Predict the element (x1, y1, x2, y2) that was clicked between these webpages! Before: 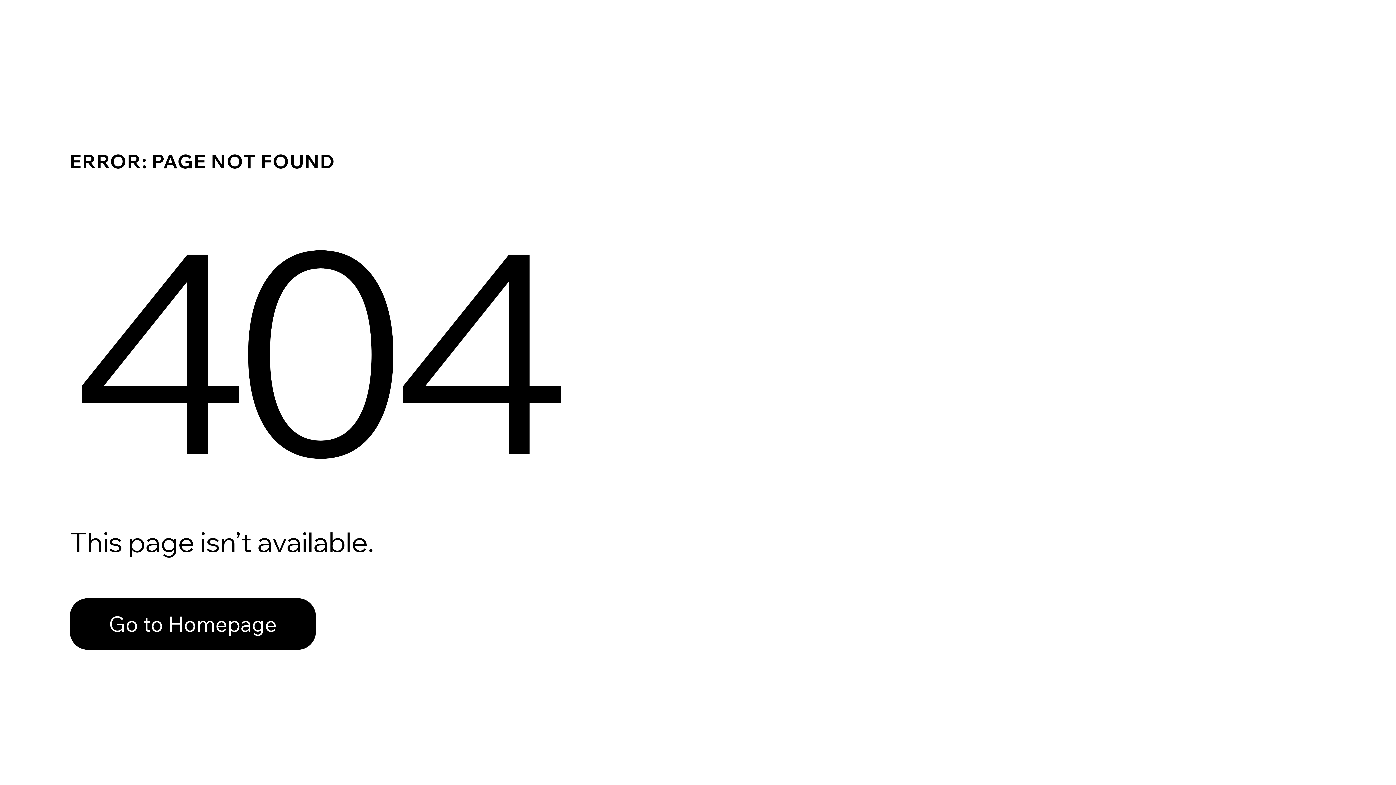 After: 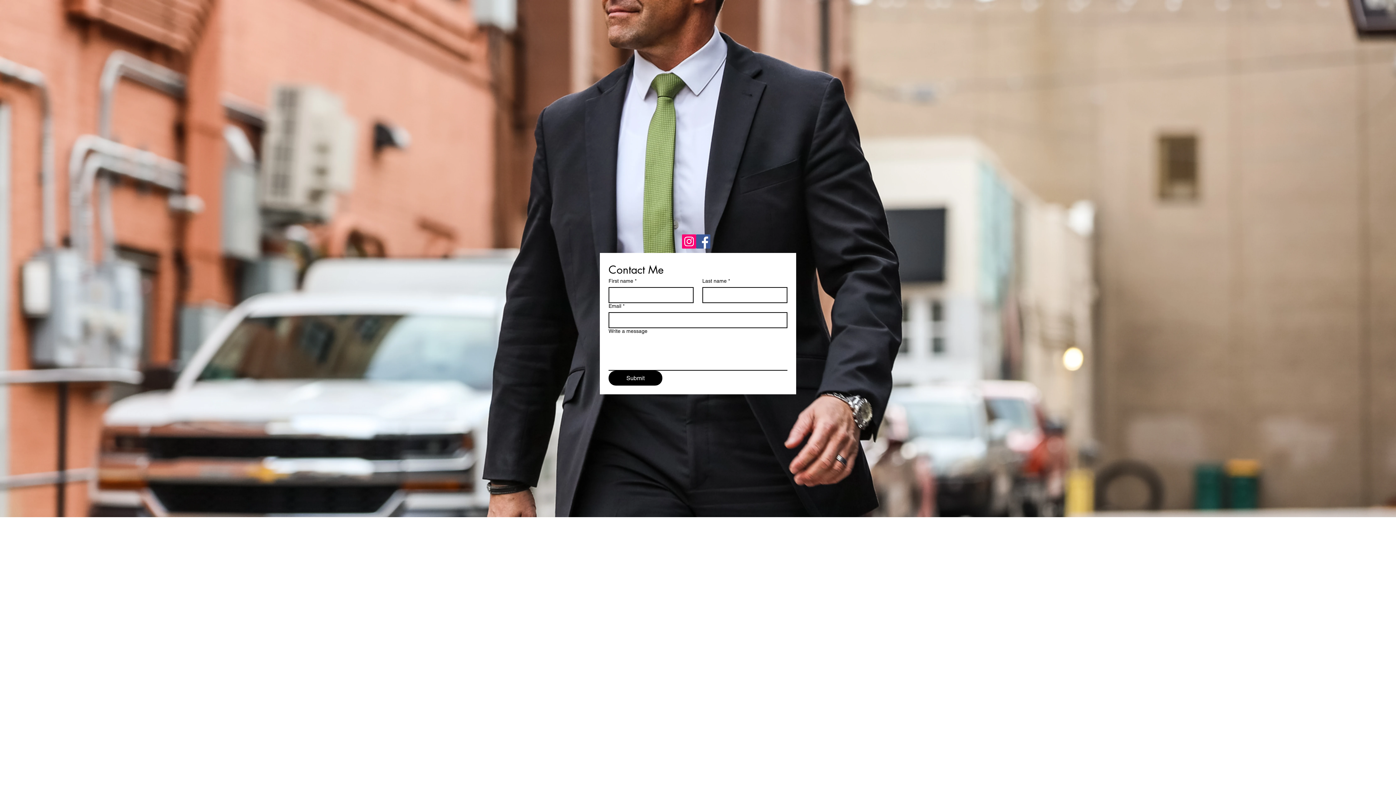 Action: bbox: (69, 582, 768, 659) label: Go to Homepage